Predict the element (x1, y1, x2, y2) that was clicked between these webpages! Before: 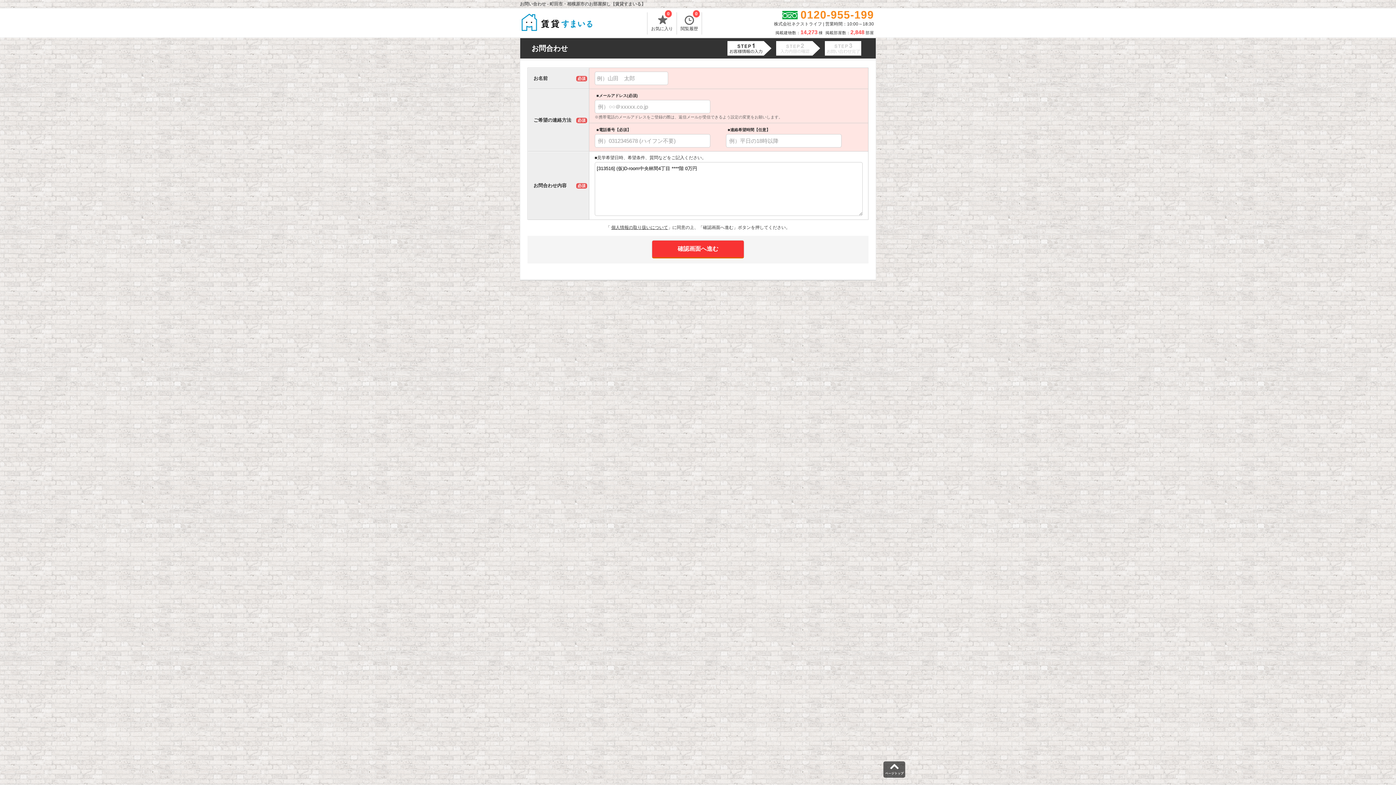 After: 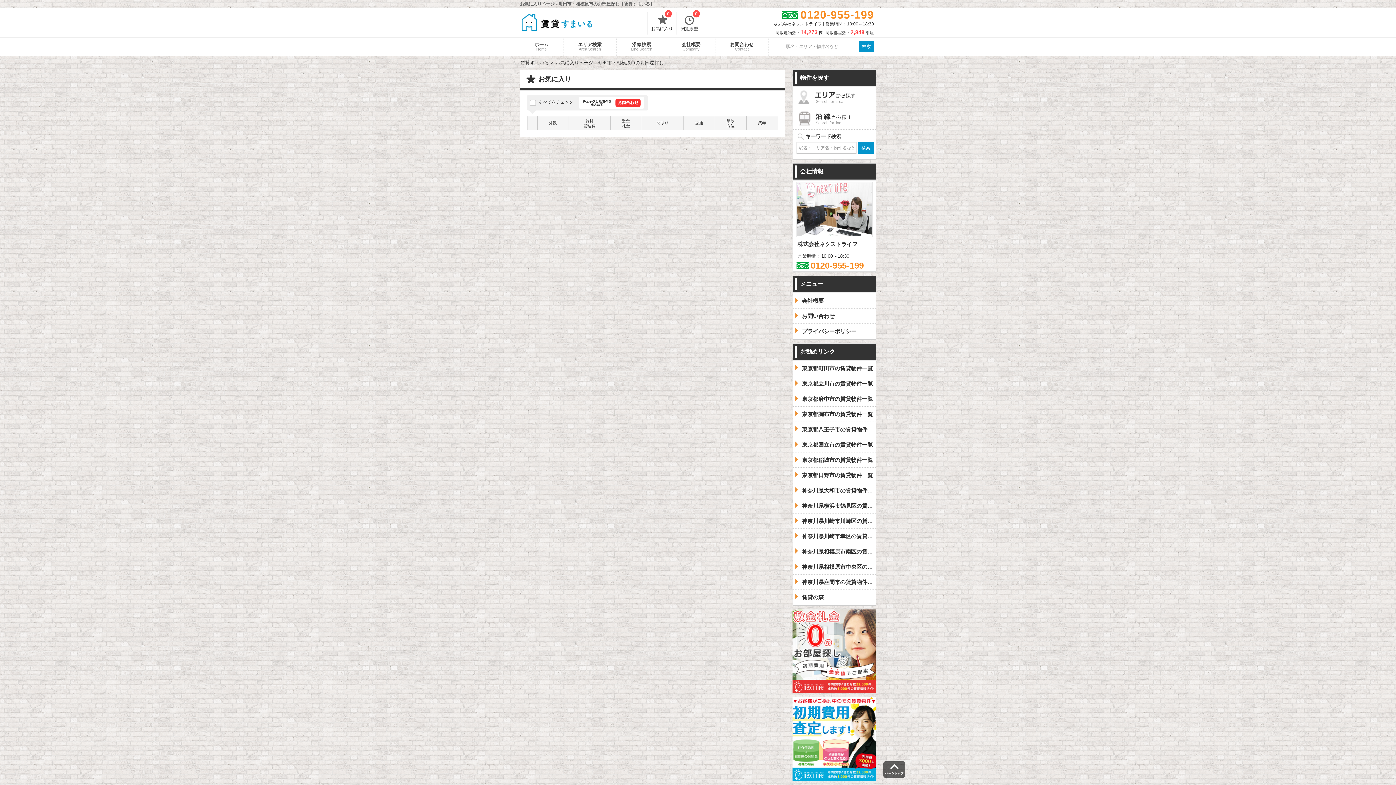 Action: label: お気に入り

0 bbox: (647, 12, 676, 34)